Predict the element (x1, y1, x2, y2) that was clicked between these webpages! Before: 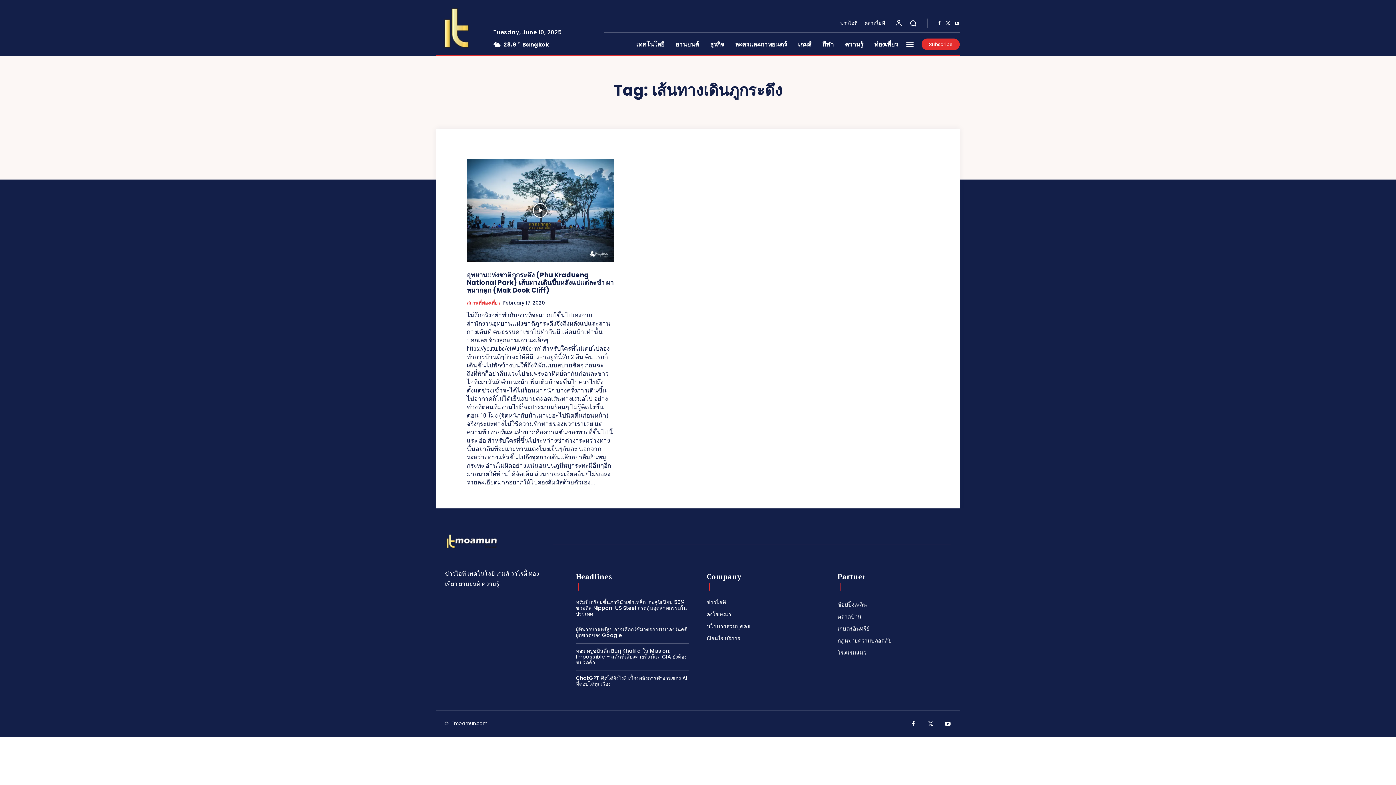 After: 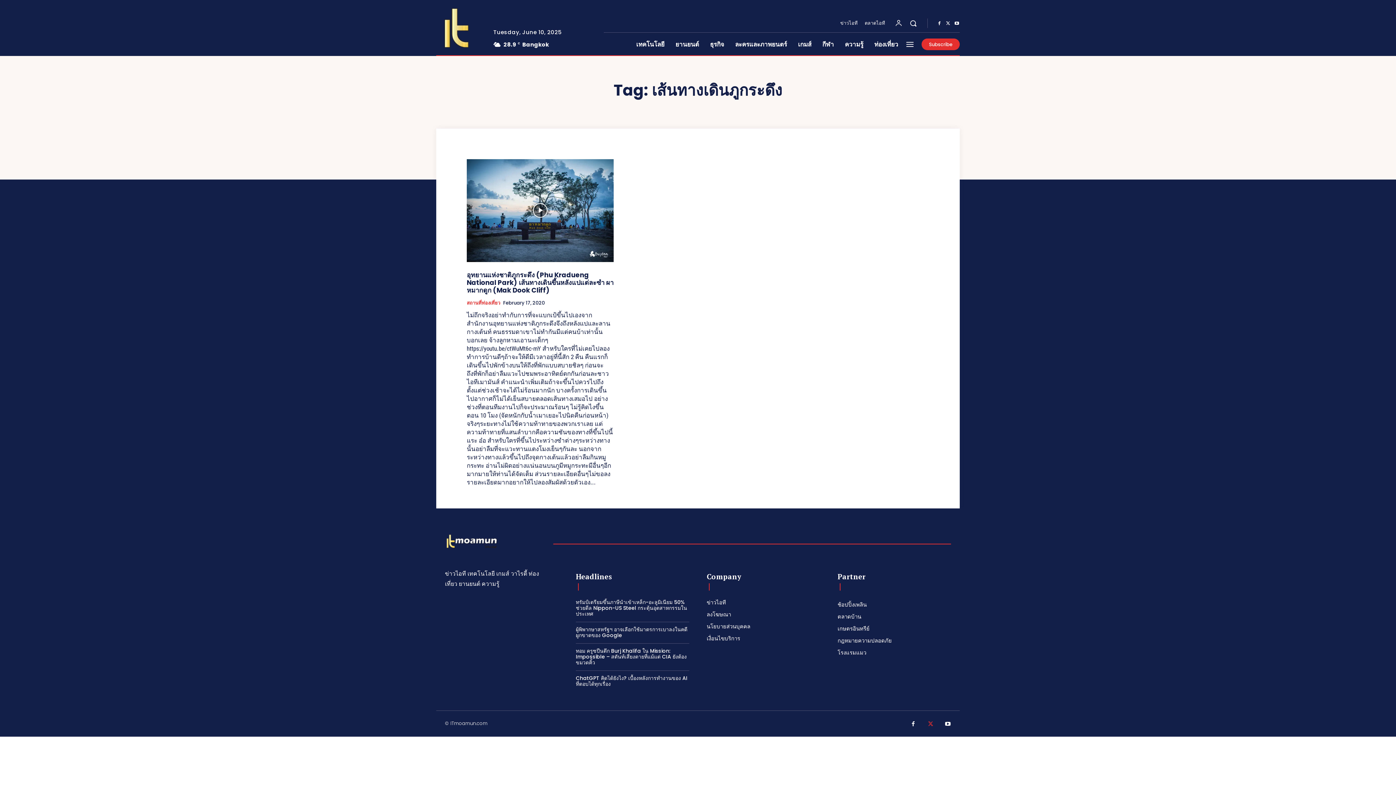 Action: bbox: (924, 718, 937, 731)